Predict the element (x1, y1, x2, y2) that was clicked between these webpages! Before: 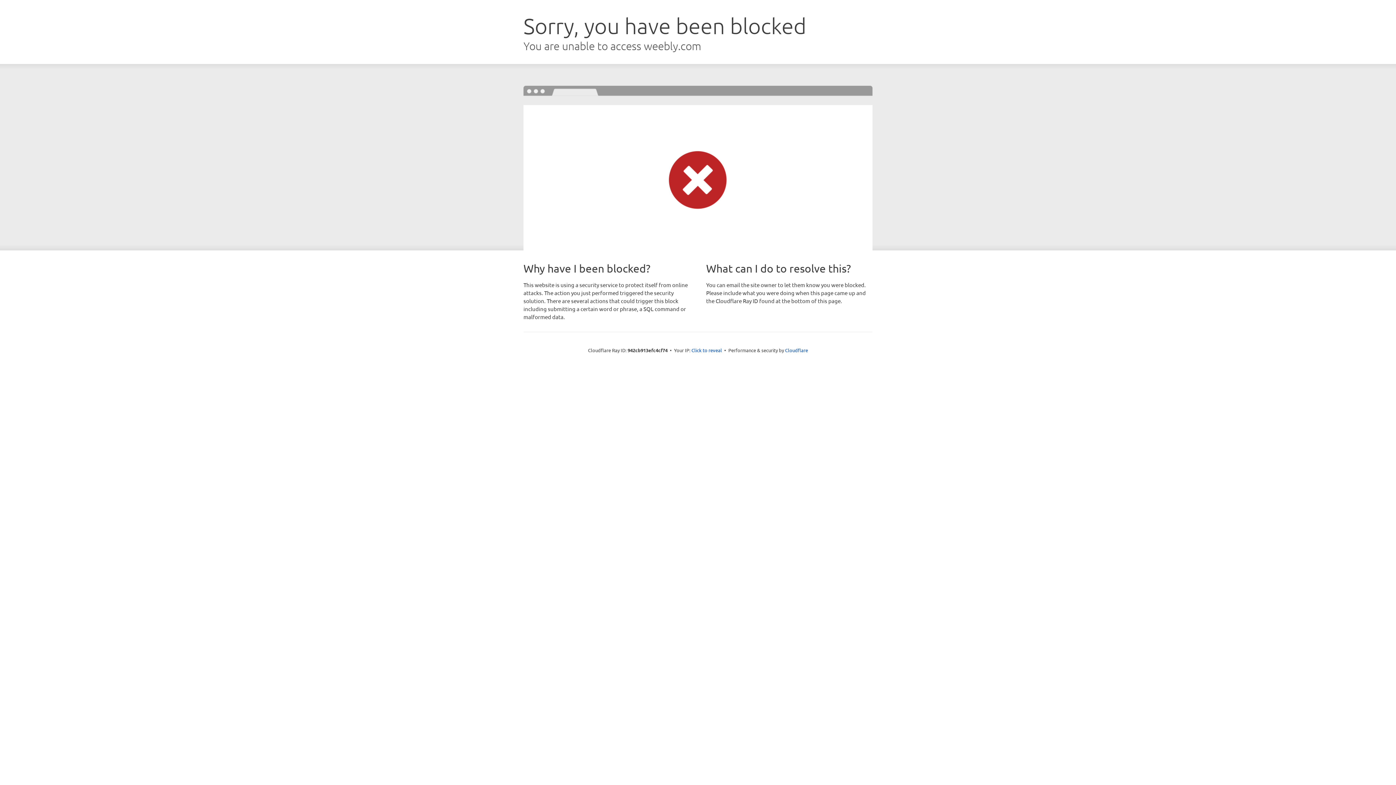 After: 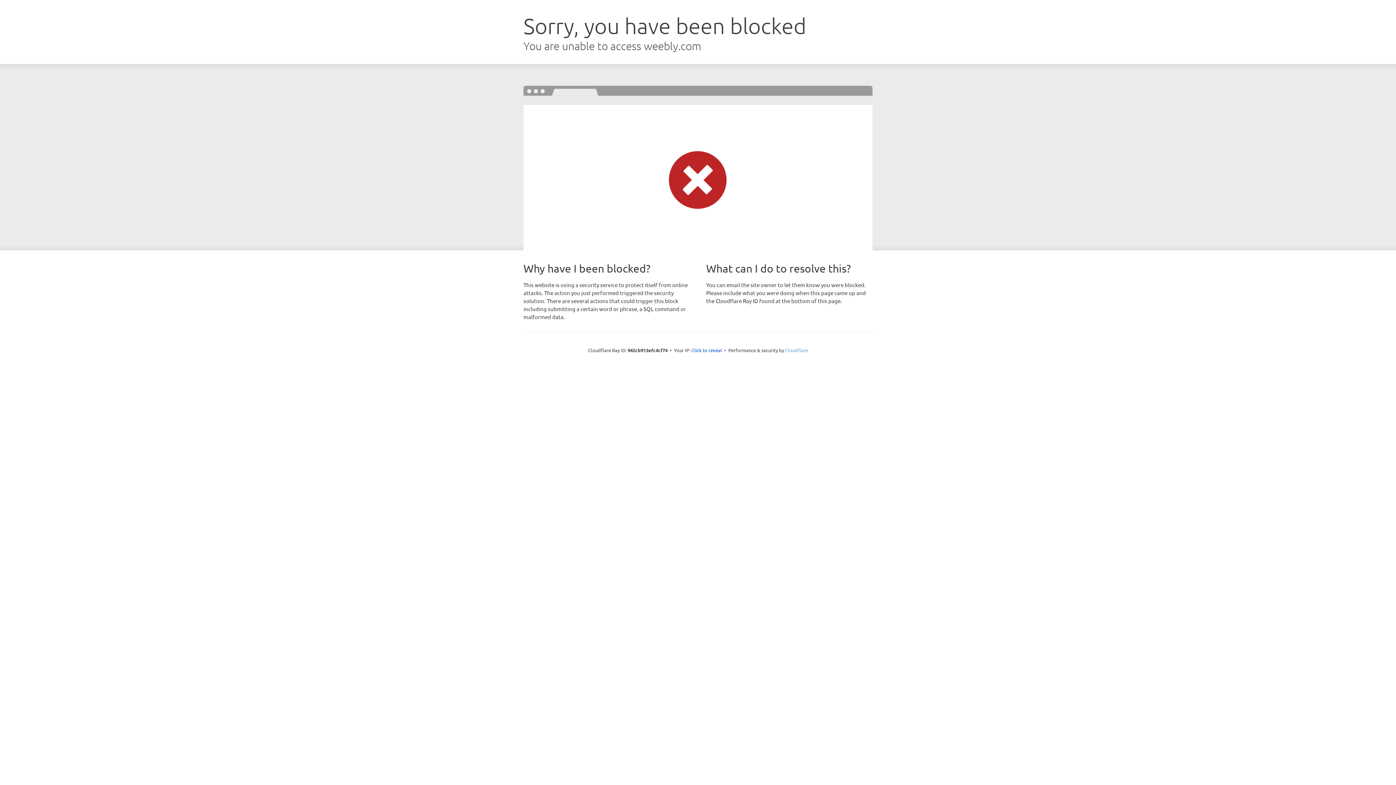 Action: label: Cloudflare bbox: (785, 347, 808, 353)